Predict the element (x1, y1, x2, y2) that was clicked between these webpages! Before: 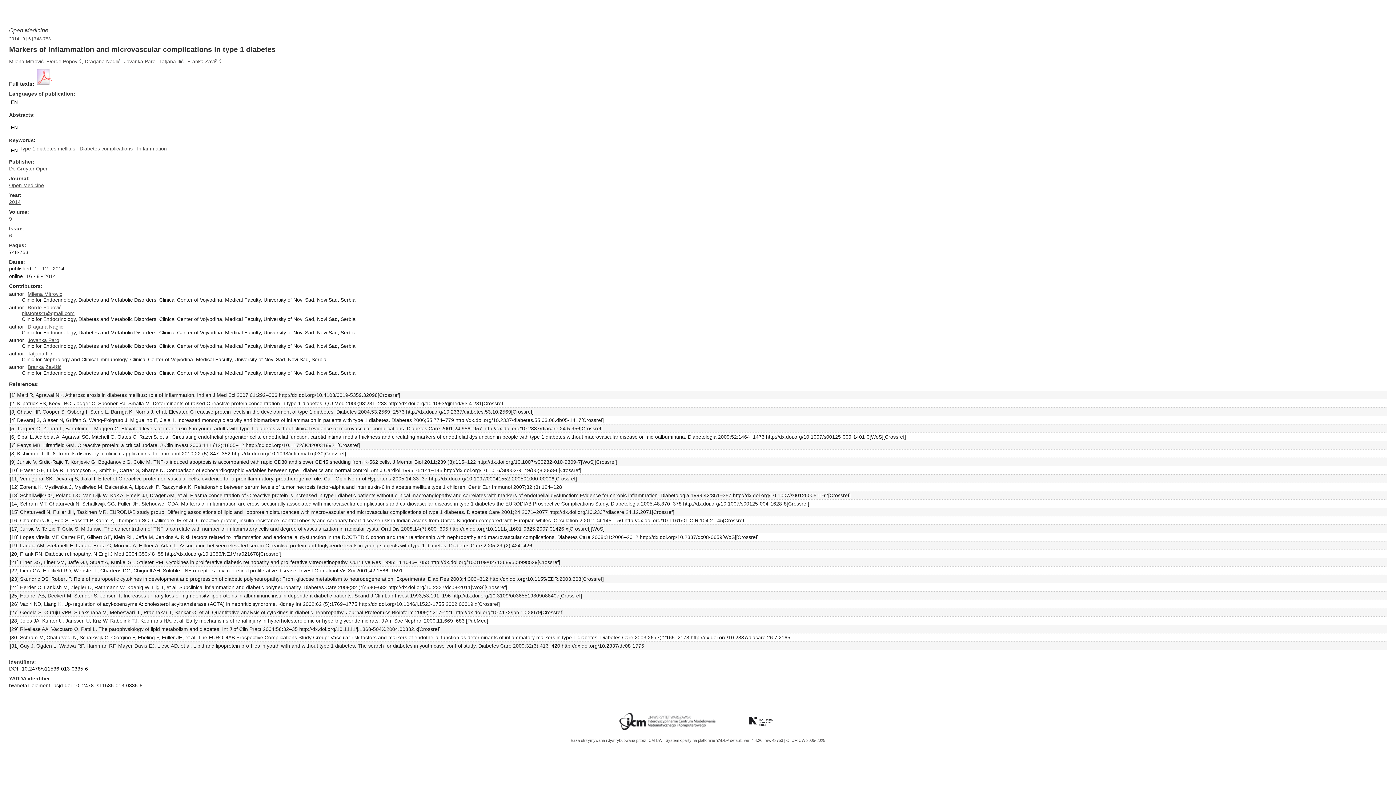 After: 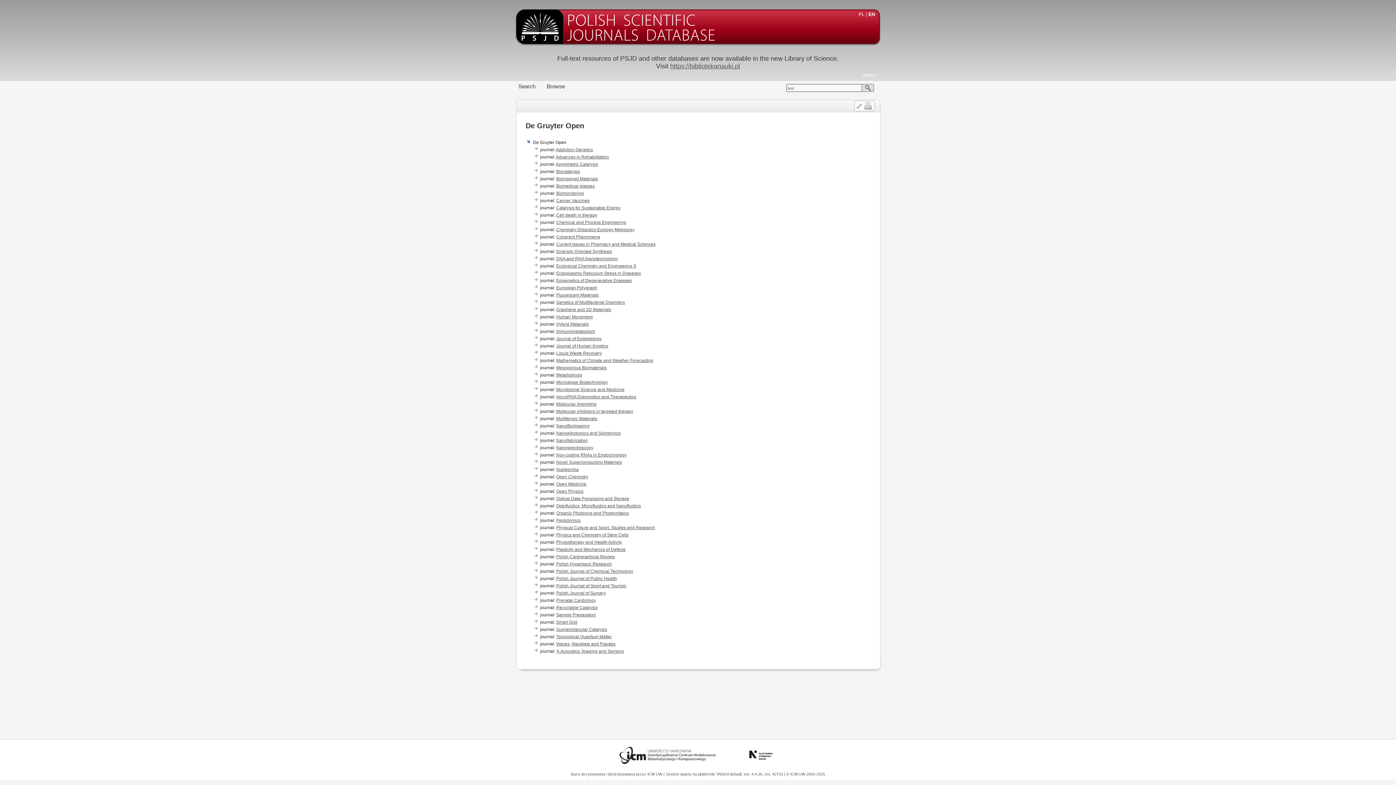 Action: bbox: (9, 165, 48, 171) label: De Gruyter Open